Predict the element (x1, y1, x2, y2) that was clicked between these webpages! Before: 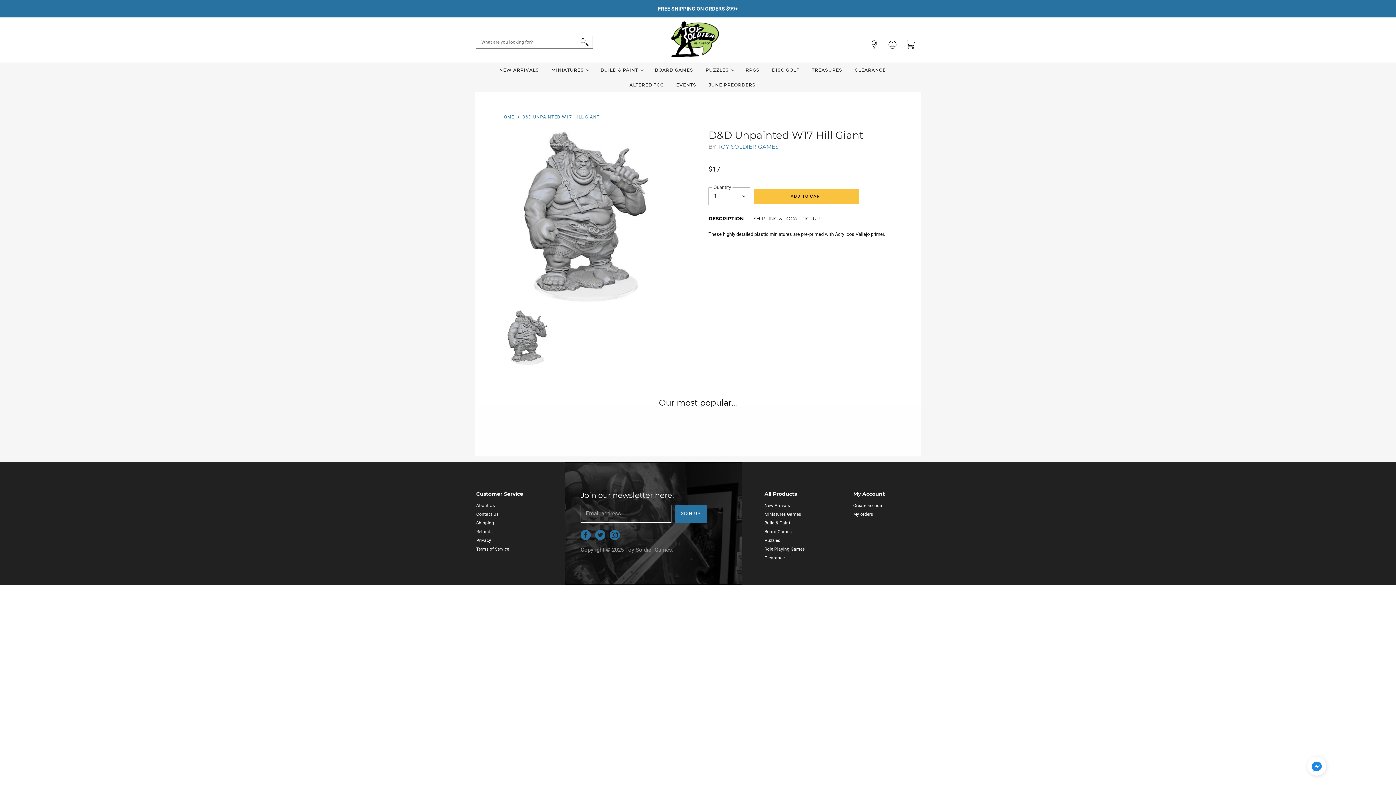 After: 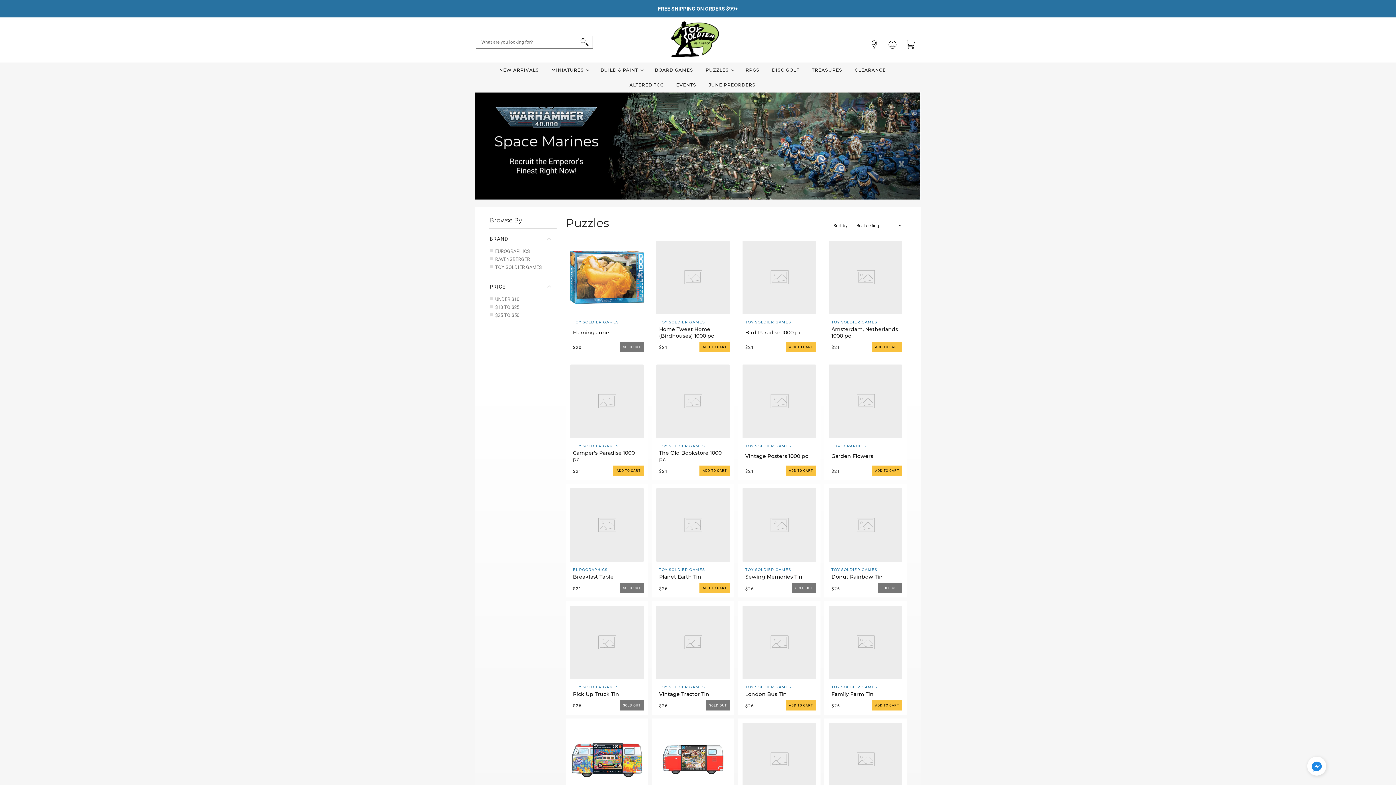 Action: bbox: (700, 62, 738, 77) label: PUZZLES 